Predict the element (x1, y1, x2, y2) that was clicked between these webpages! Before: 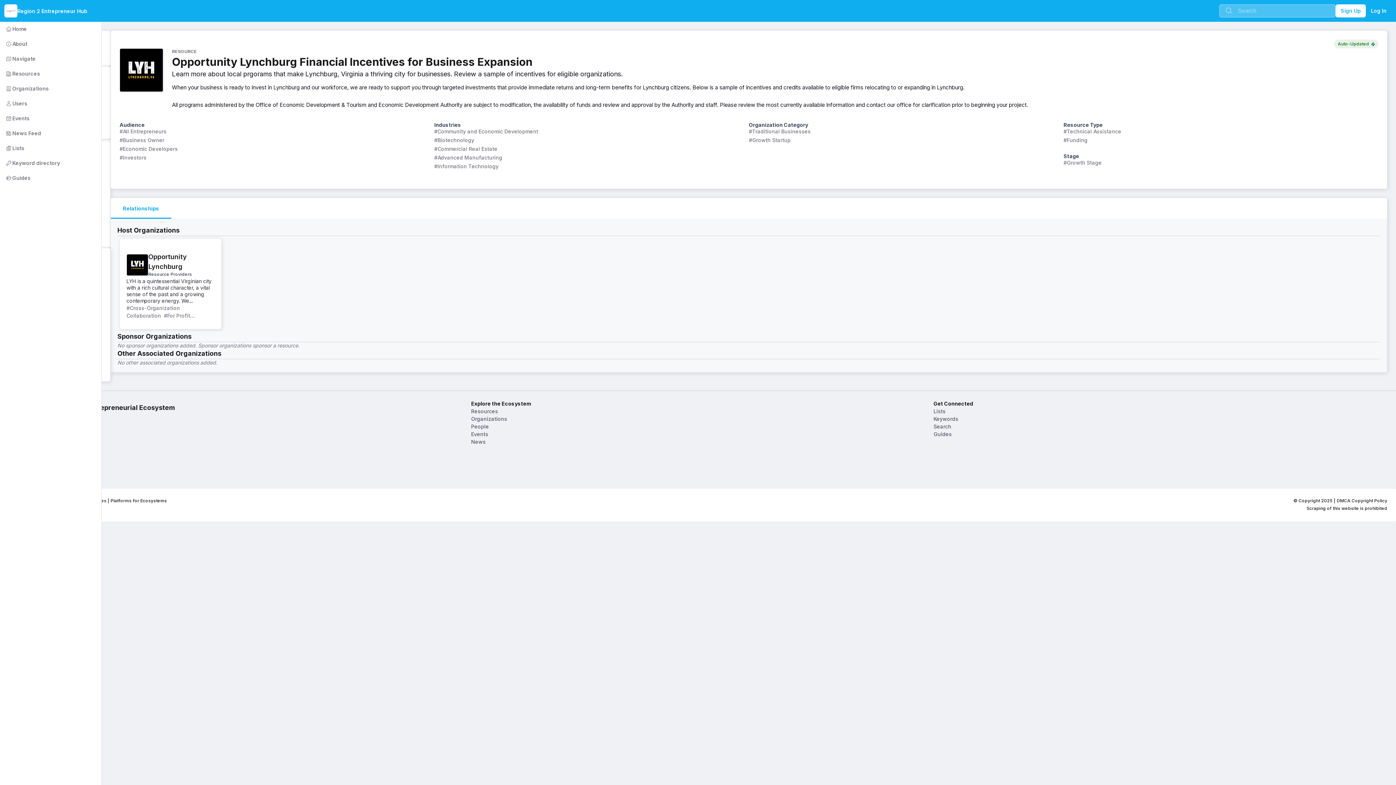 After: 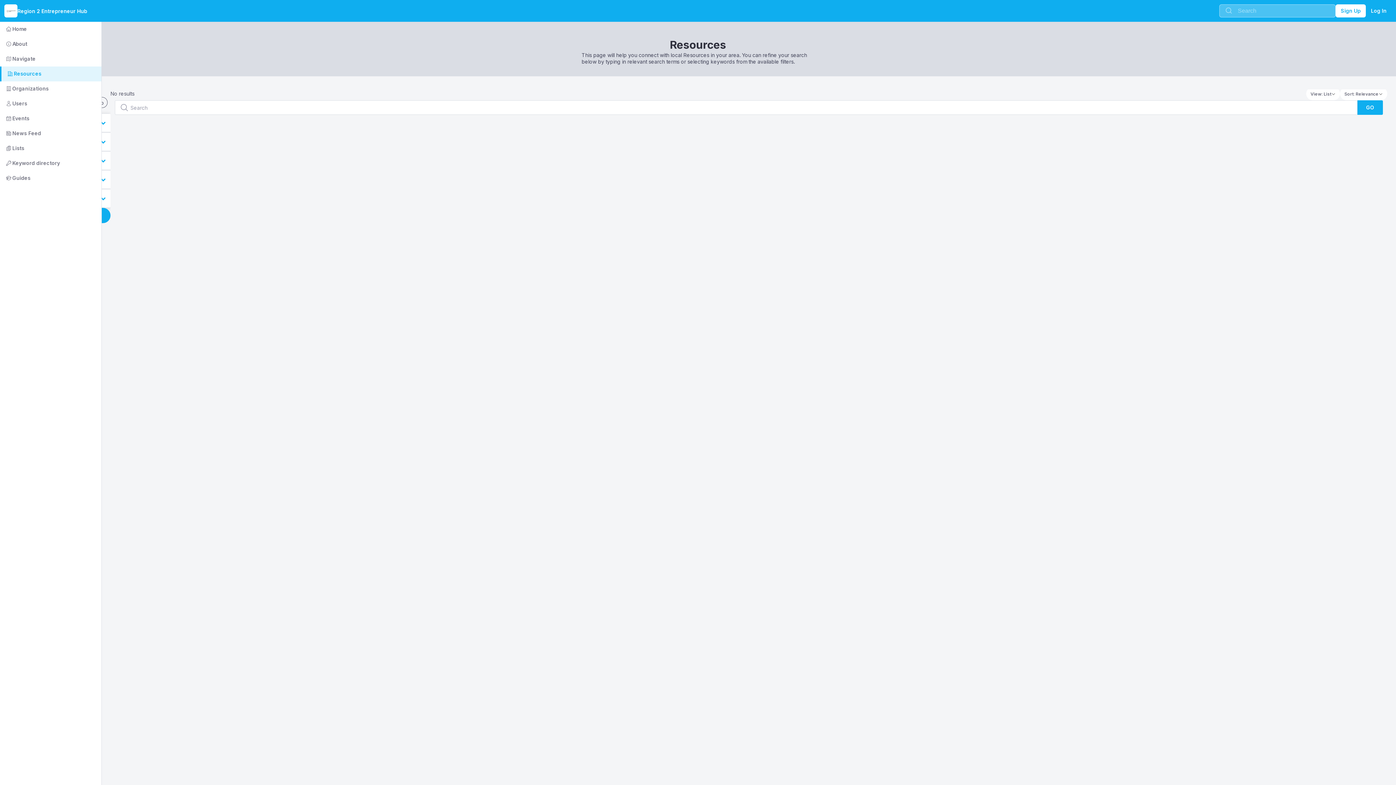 Action: bbox: (-2, 66, 101, 81) label:        Resources